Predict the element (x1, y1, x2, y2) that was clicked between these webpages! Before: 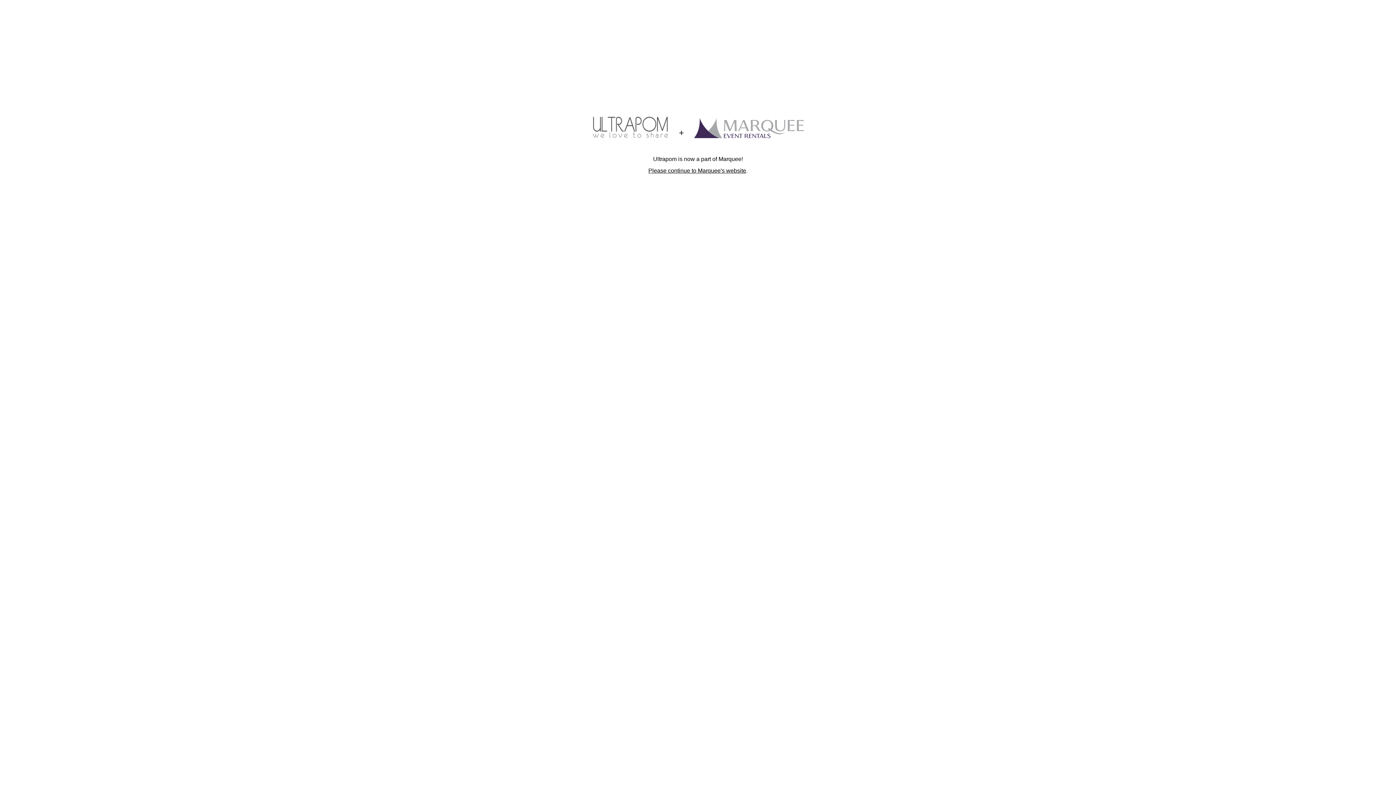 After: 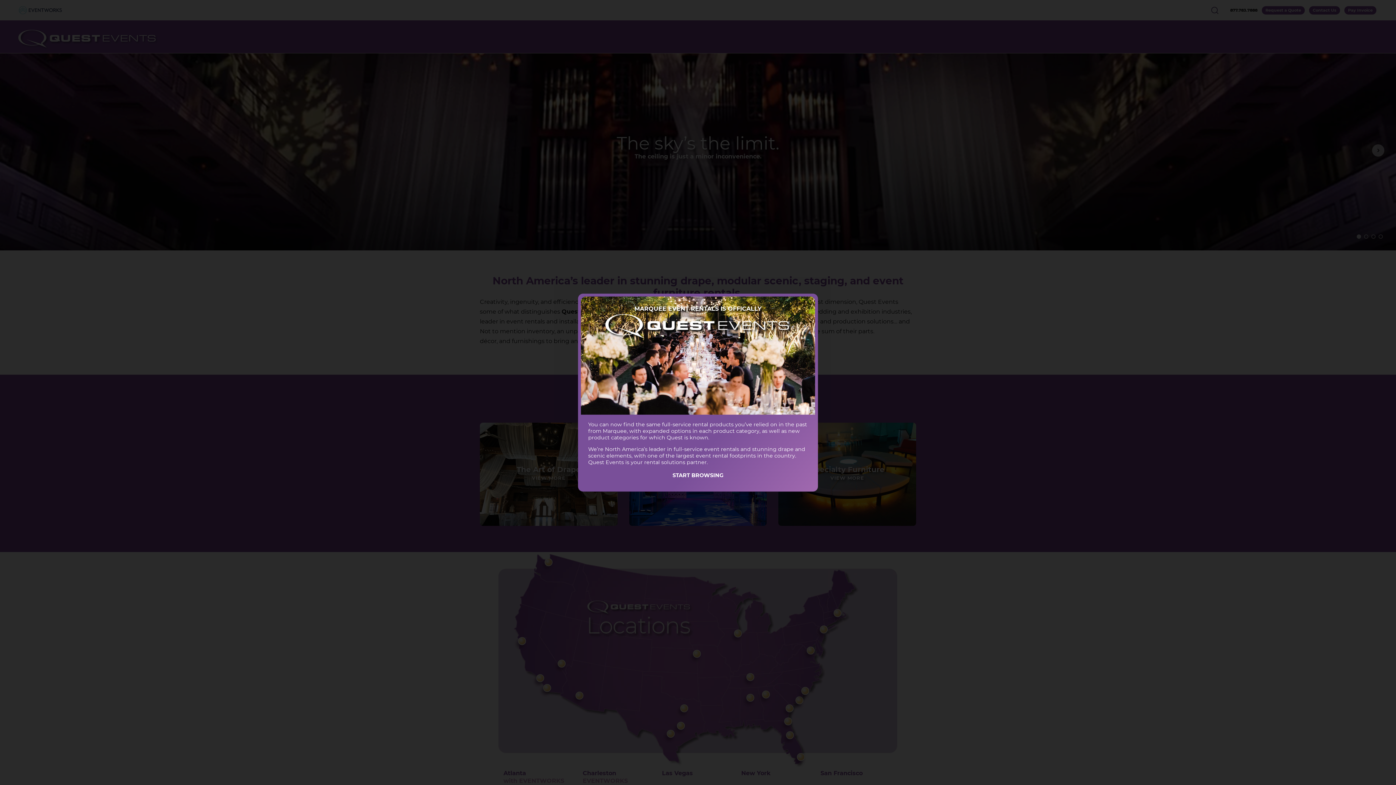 Action: label: Please continue to Marquee's website bbox: (648, 167, 746, 173)